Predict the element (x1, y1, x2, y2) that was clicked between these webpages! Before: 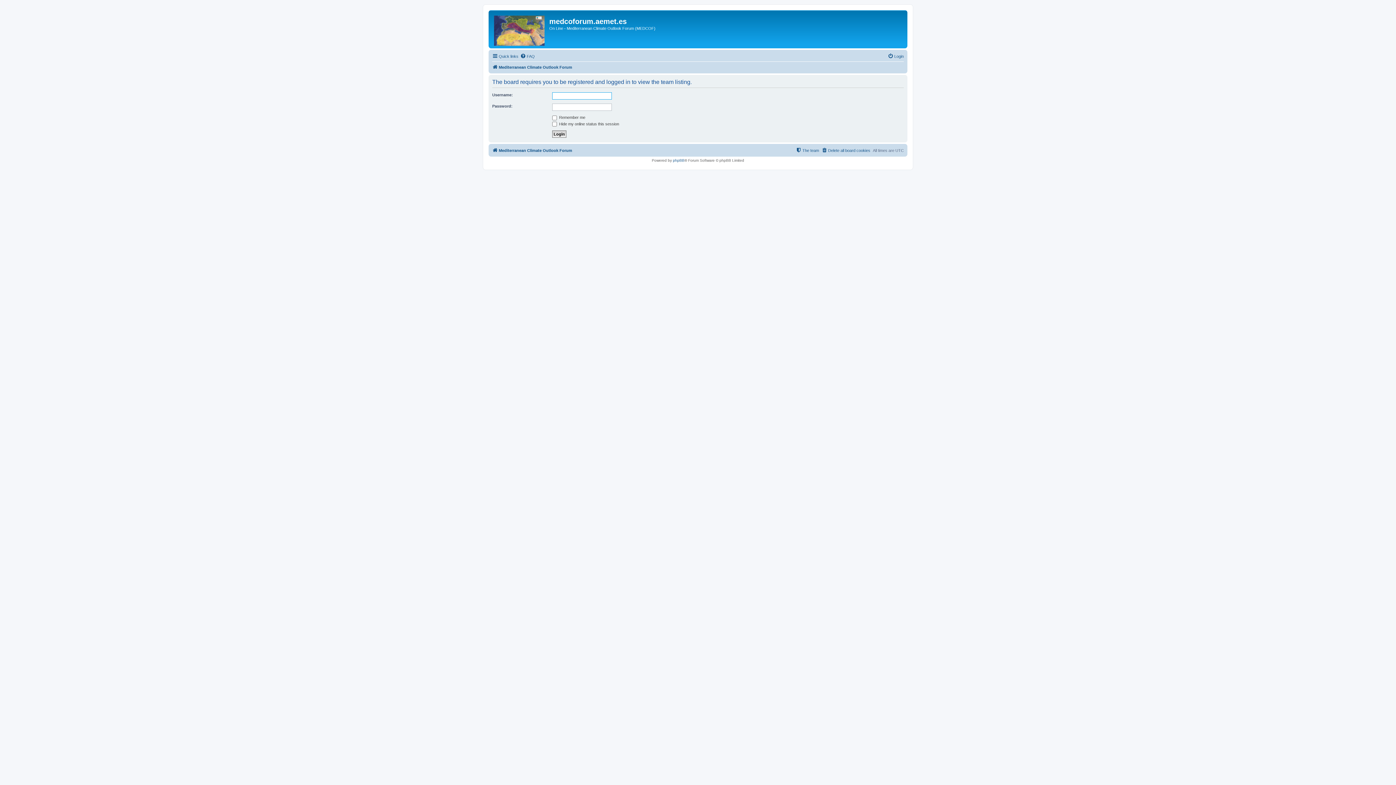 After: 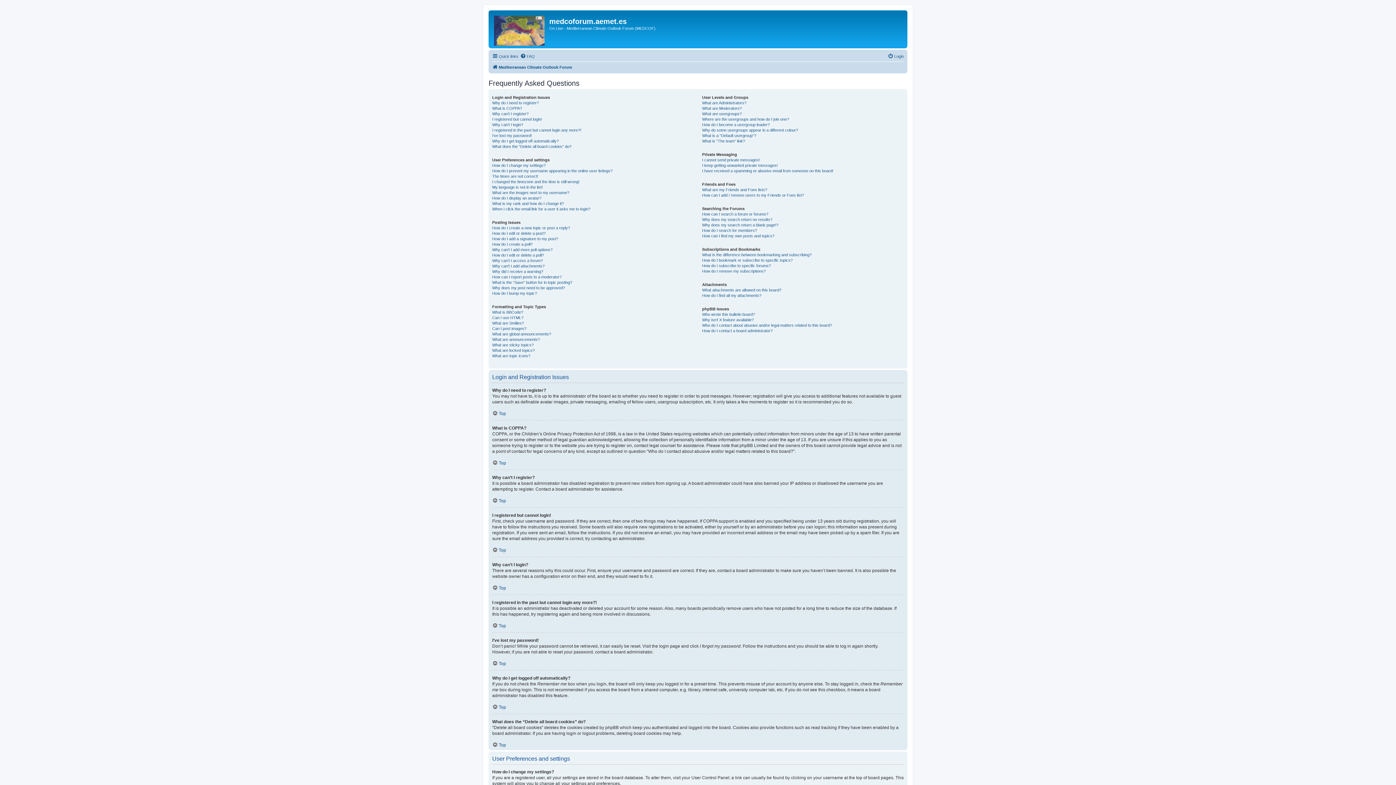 Action: label: FAQ bbox: (520, 52, 534, 60)